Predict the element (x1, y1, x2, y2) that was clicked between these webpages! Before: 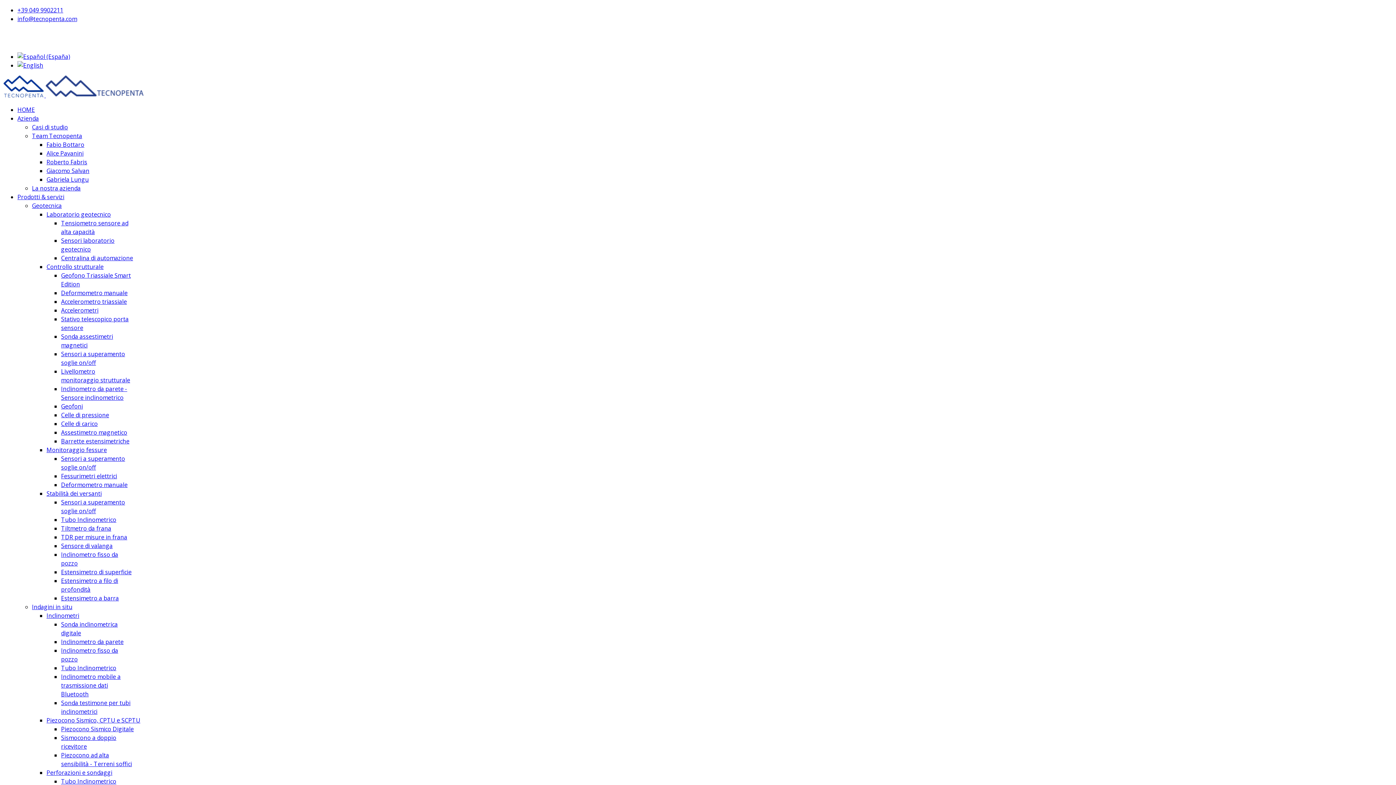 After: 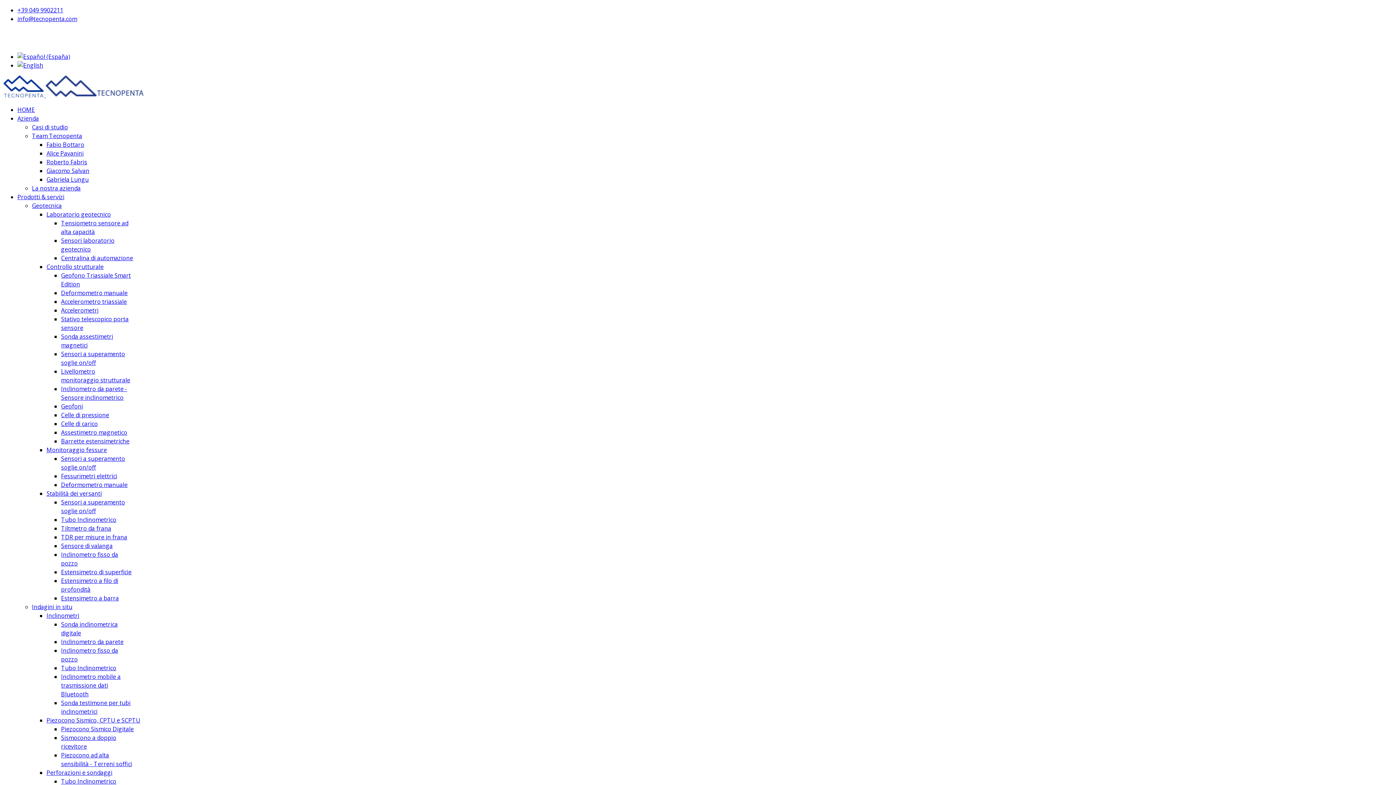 Action: bbox: (61, 254, 133, 262) label: Centralina di automazione